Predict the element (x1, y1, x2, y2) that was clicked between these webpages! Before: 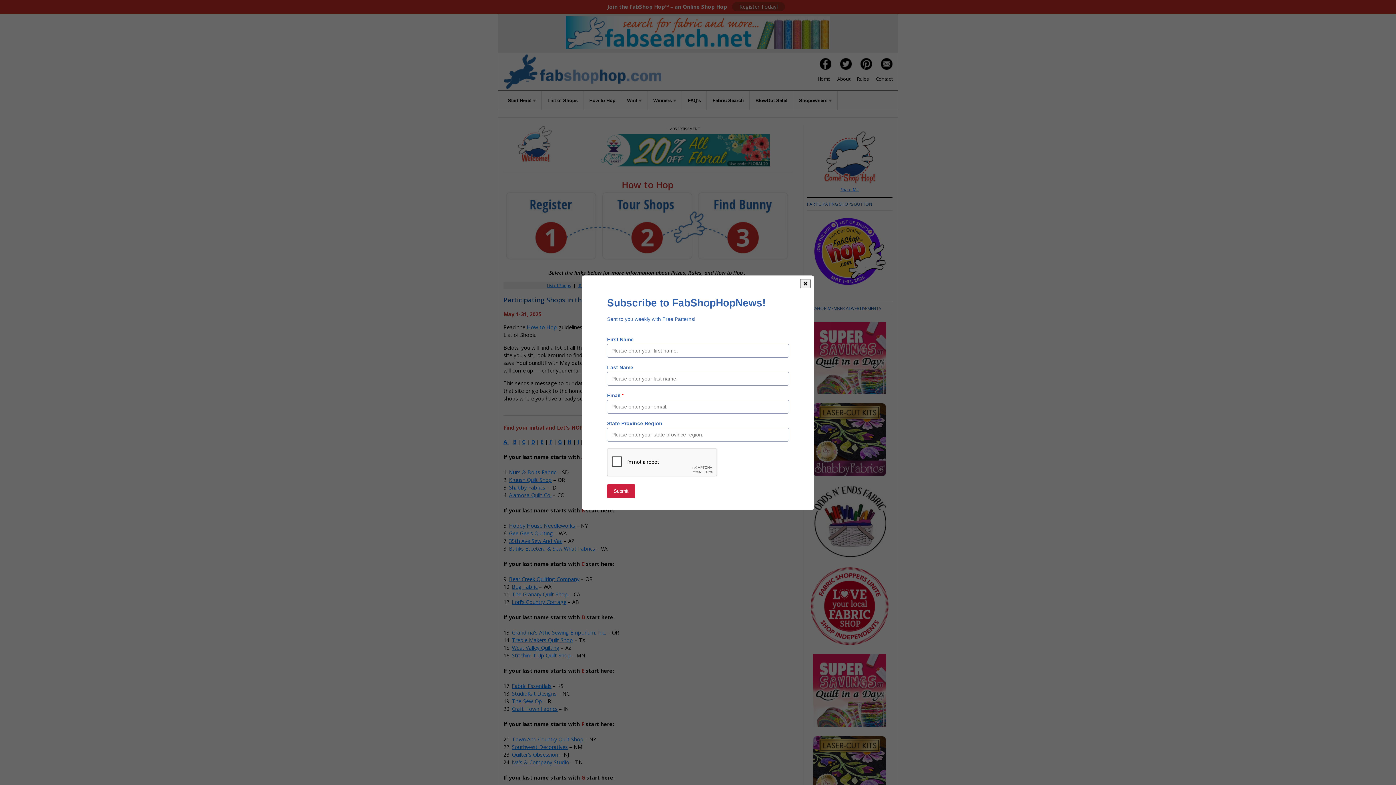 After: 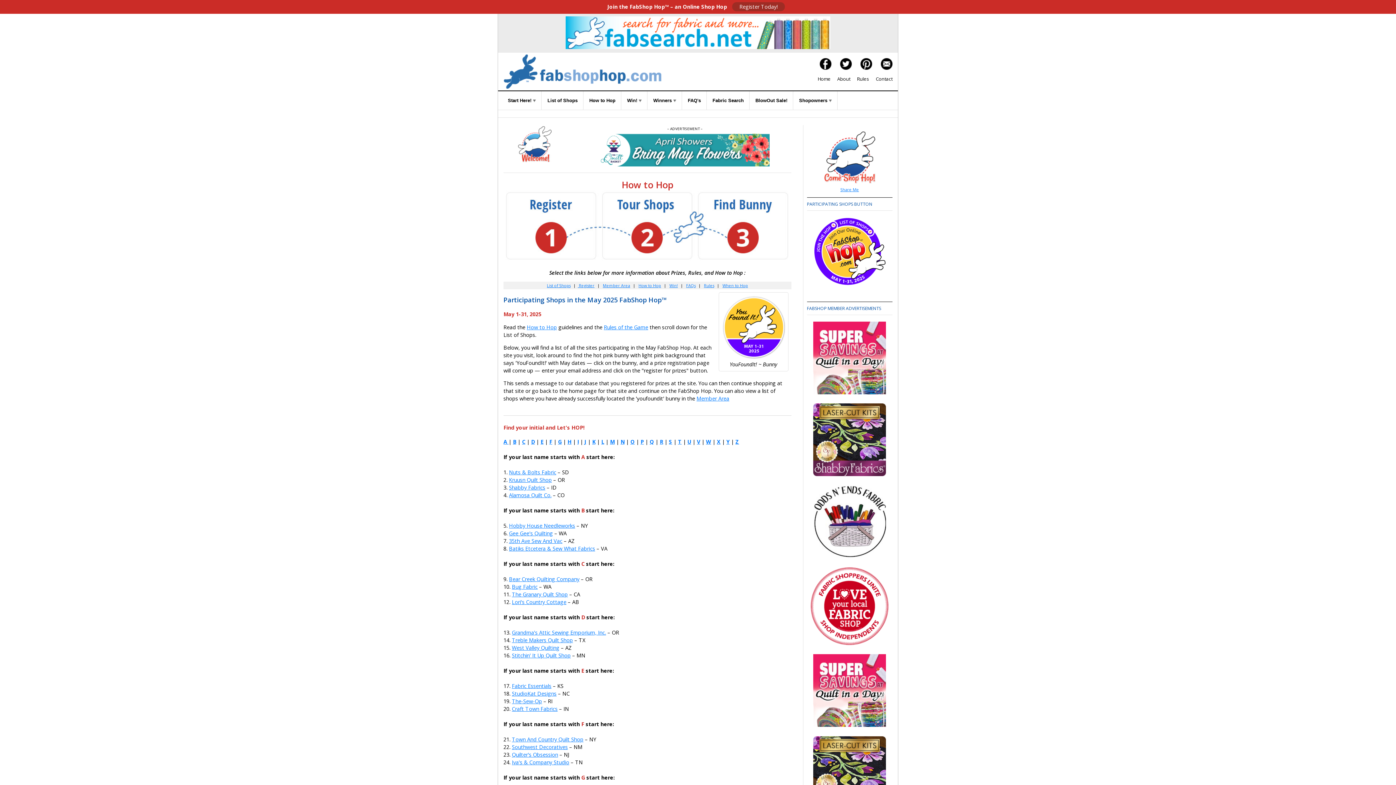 Action: label: ✖ bbox: (800, 279, 810, 288)